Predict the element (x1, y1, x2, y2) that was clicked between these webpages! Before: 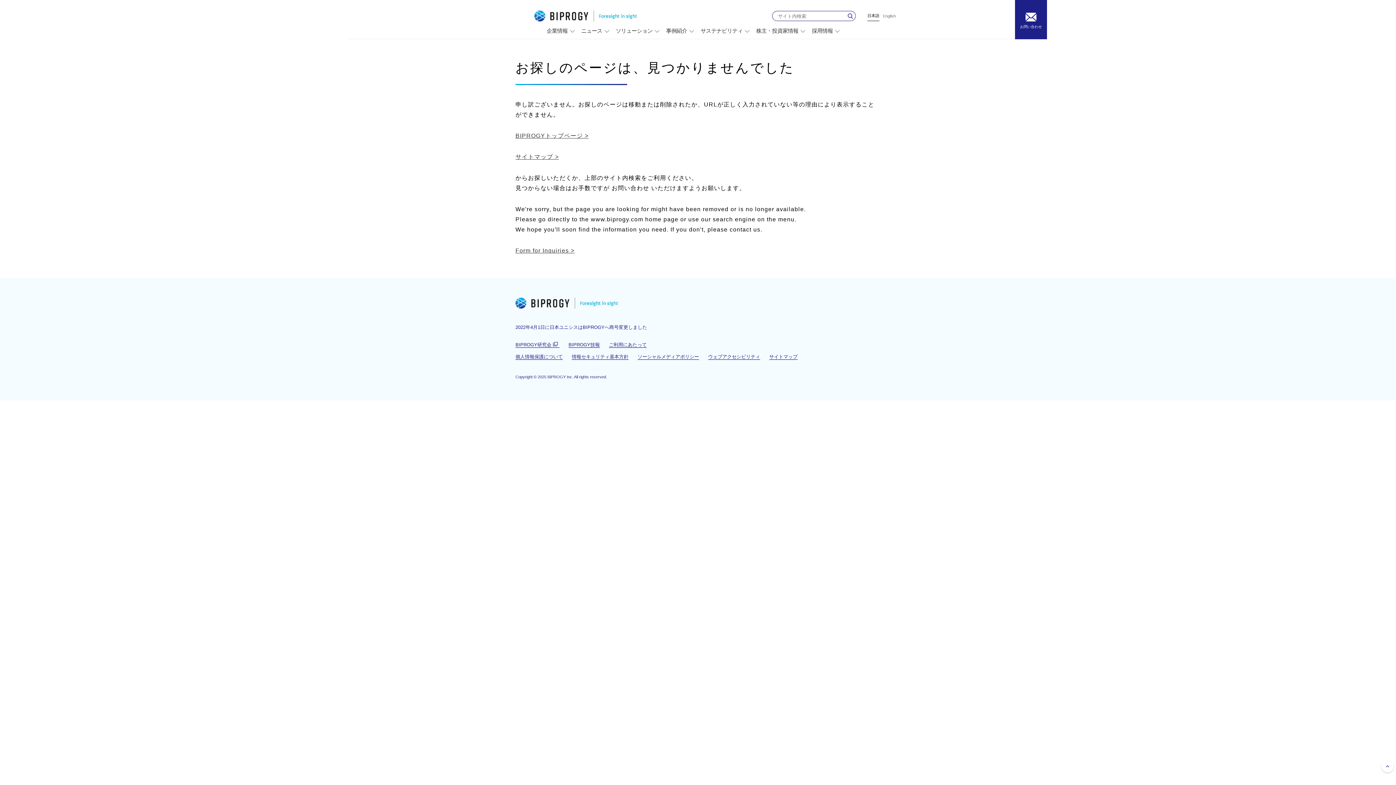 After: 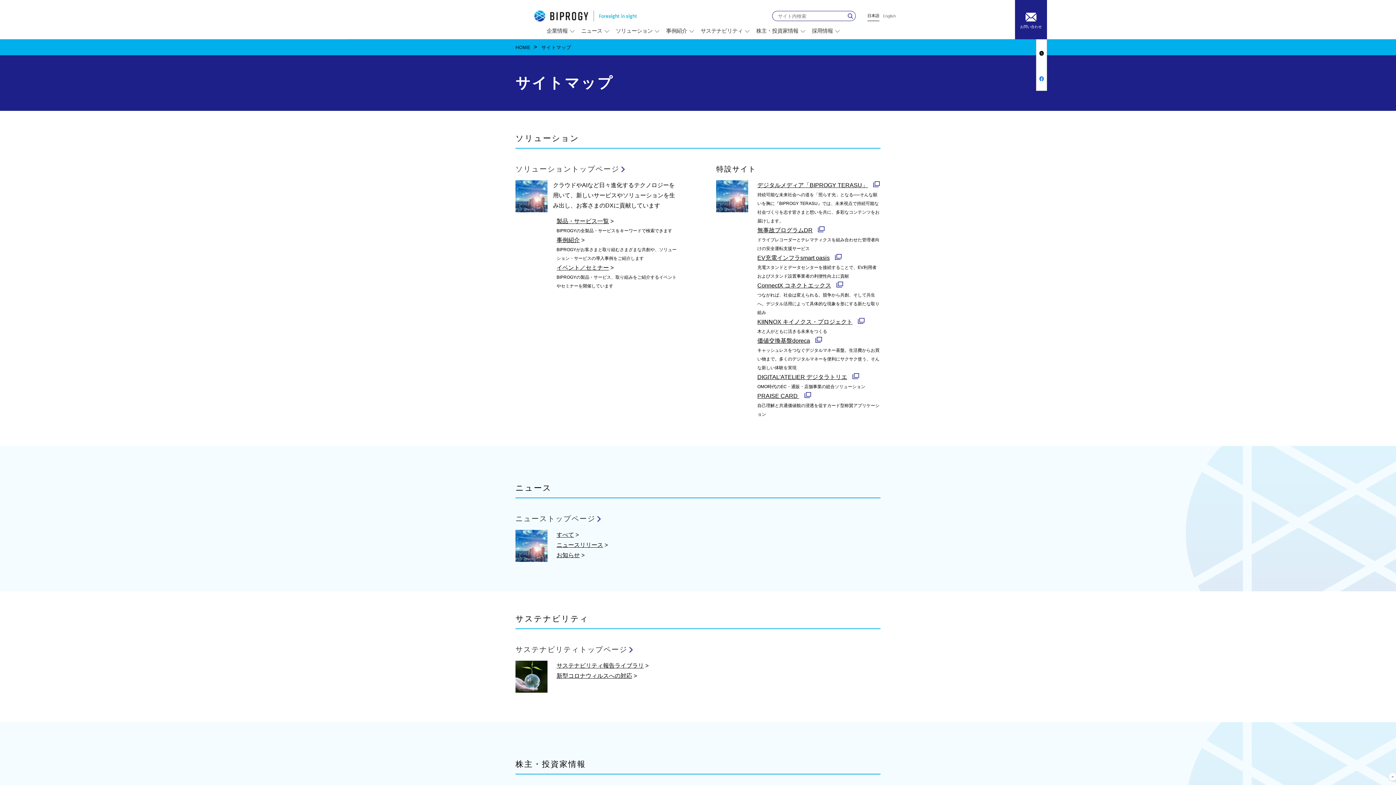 Action: bbox: (769, 354, 797, 360) label: サイトマップ